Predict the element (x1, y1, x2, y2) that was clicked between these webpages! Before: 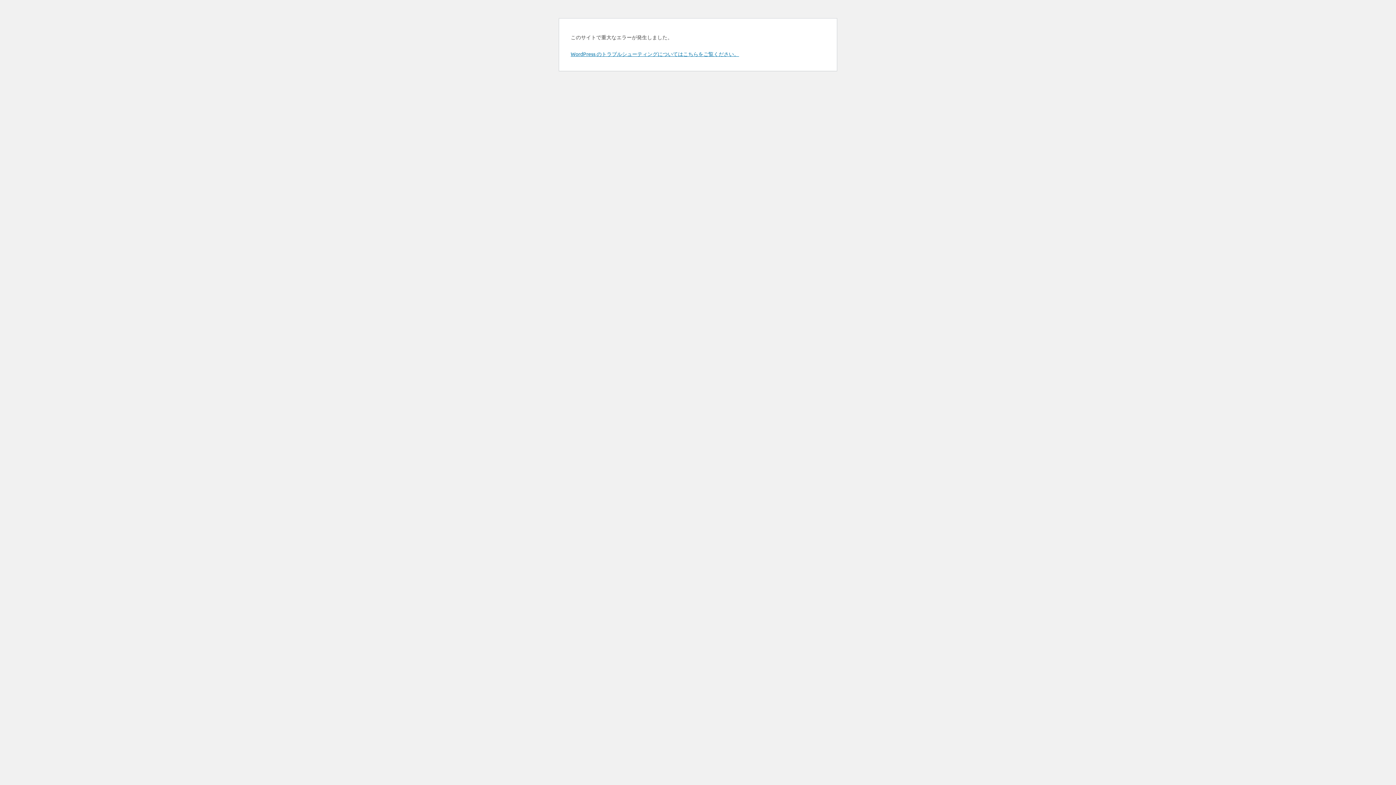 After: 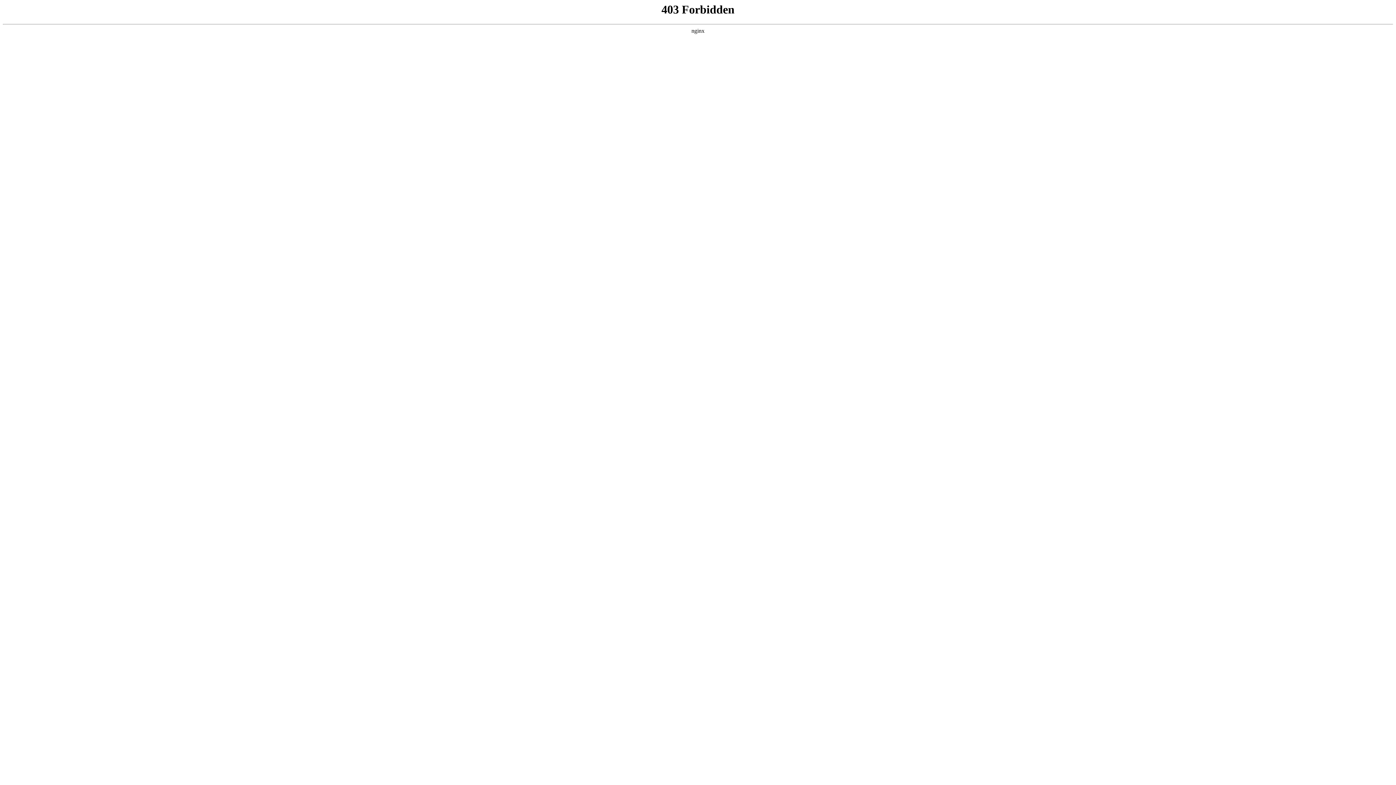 Action: label: WordPress のトラブルシューティングについてはこちらをご覧ください。 bbox: (570, 50, 739, 57)